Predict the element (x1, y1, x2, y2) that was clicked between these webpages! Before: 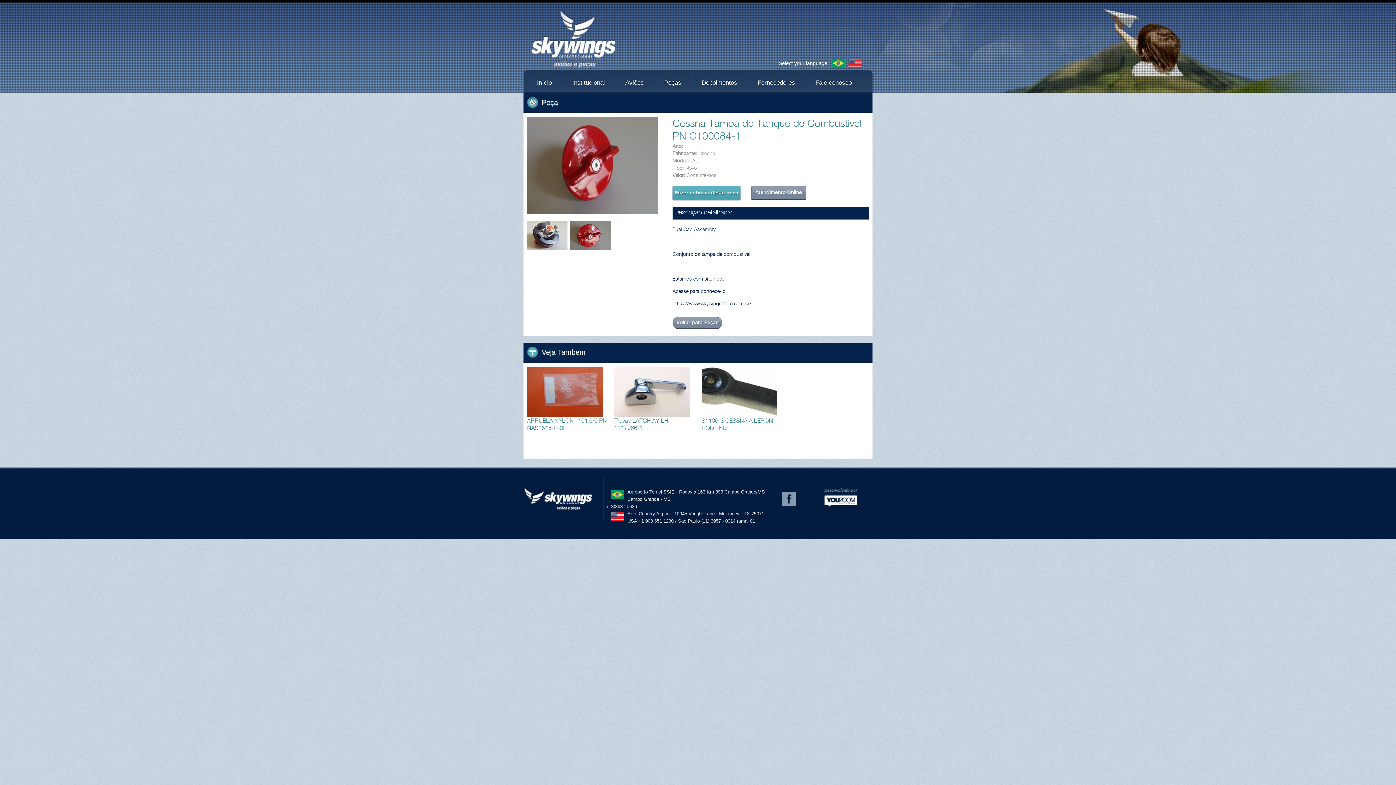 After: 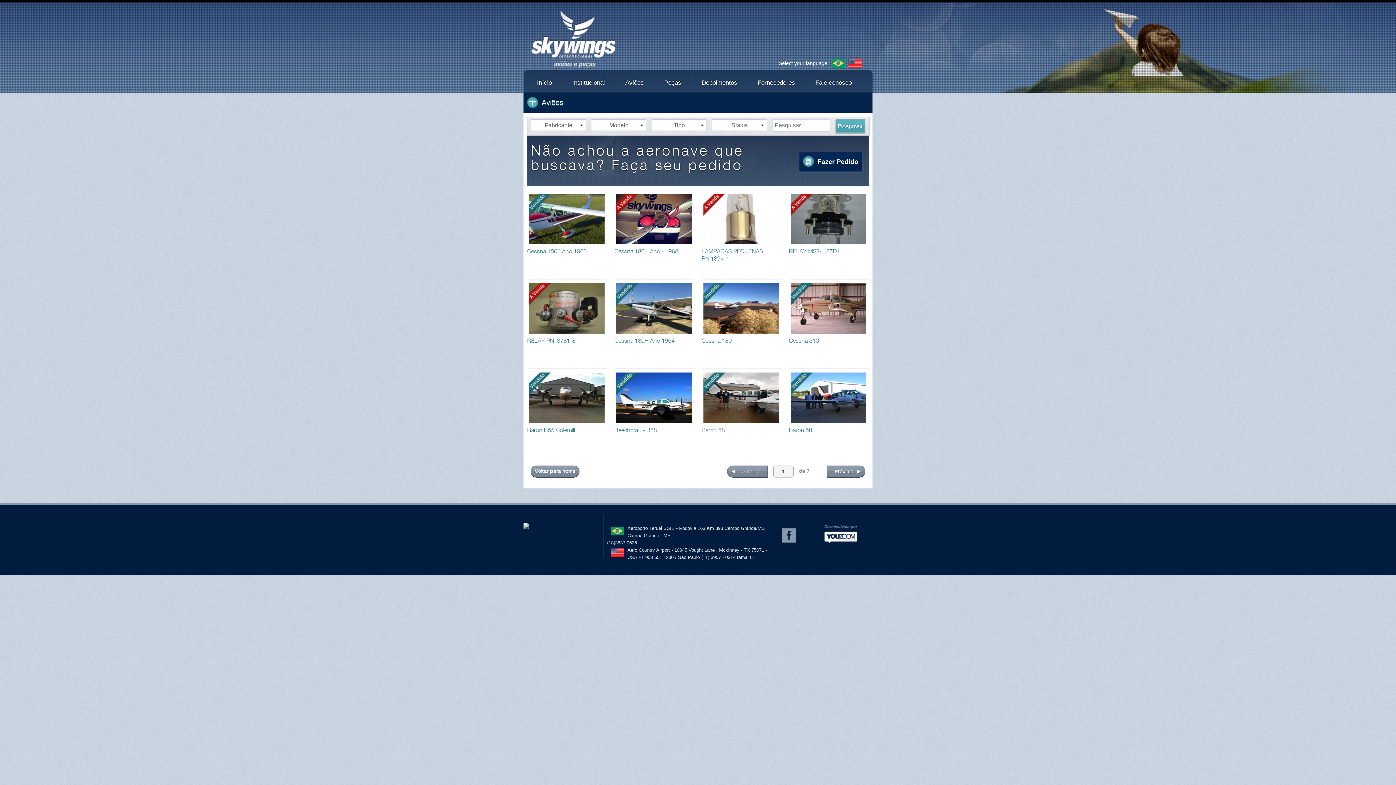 Action: label: Aviões bbox: (625, 72, 644, 93)